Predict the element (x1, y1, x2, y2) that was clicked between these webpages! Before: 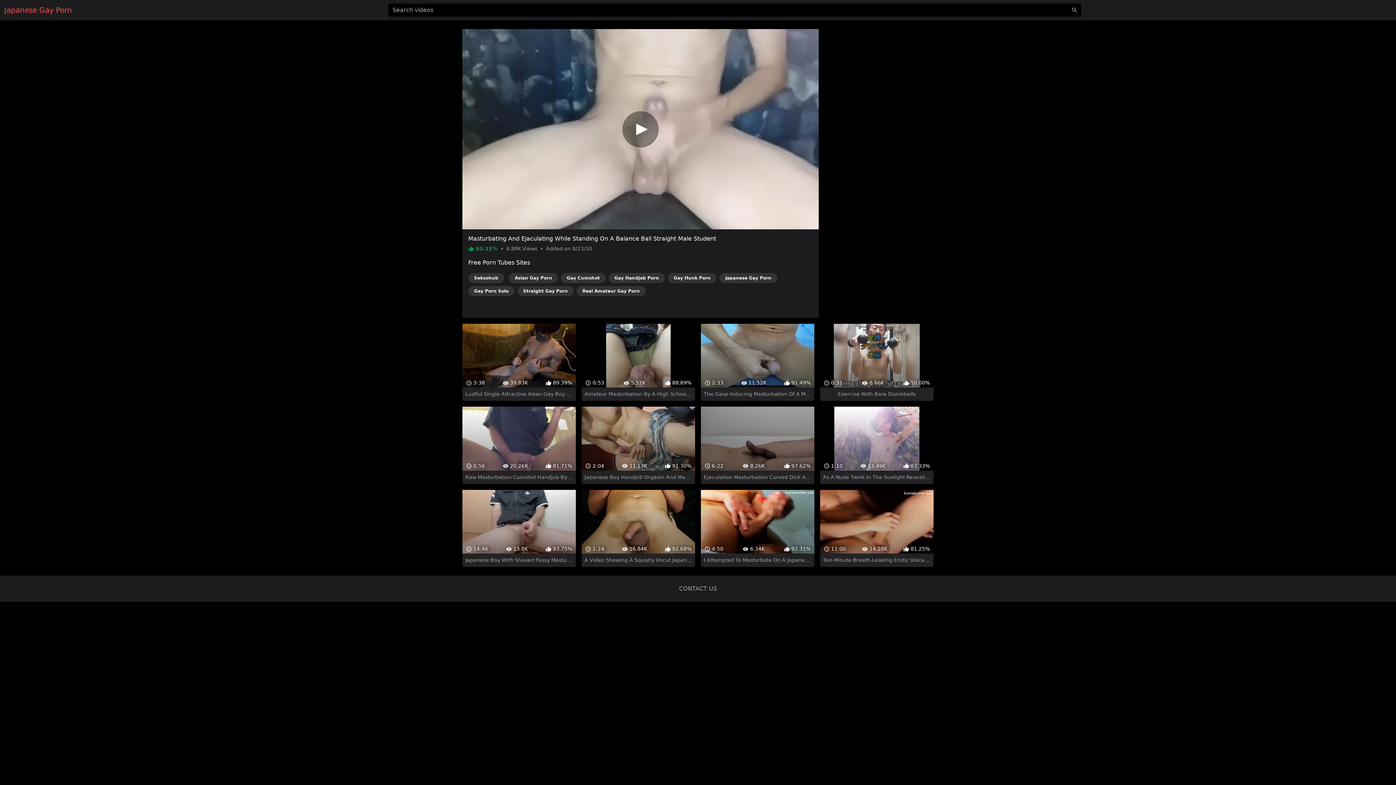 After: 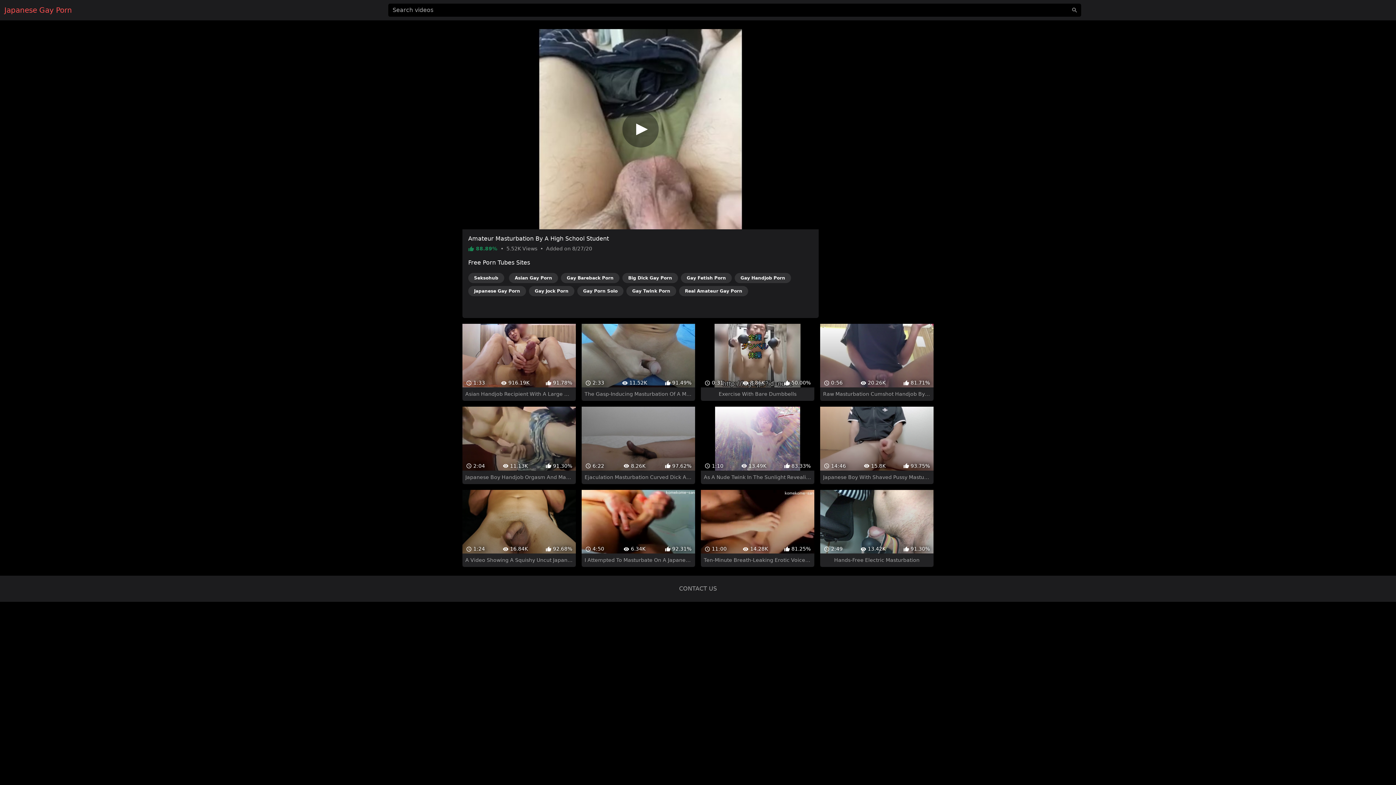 Action: bbox: (581, 311, 695, 388) label:  0:53
 5.52K
 88.89%
Amateur Masturbation By A High School Student